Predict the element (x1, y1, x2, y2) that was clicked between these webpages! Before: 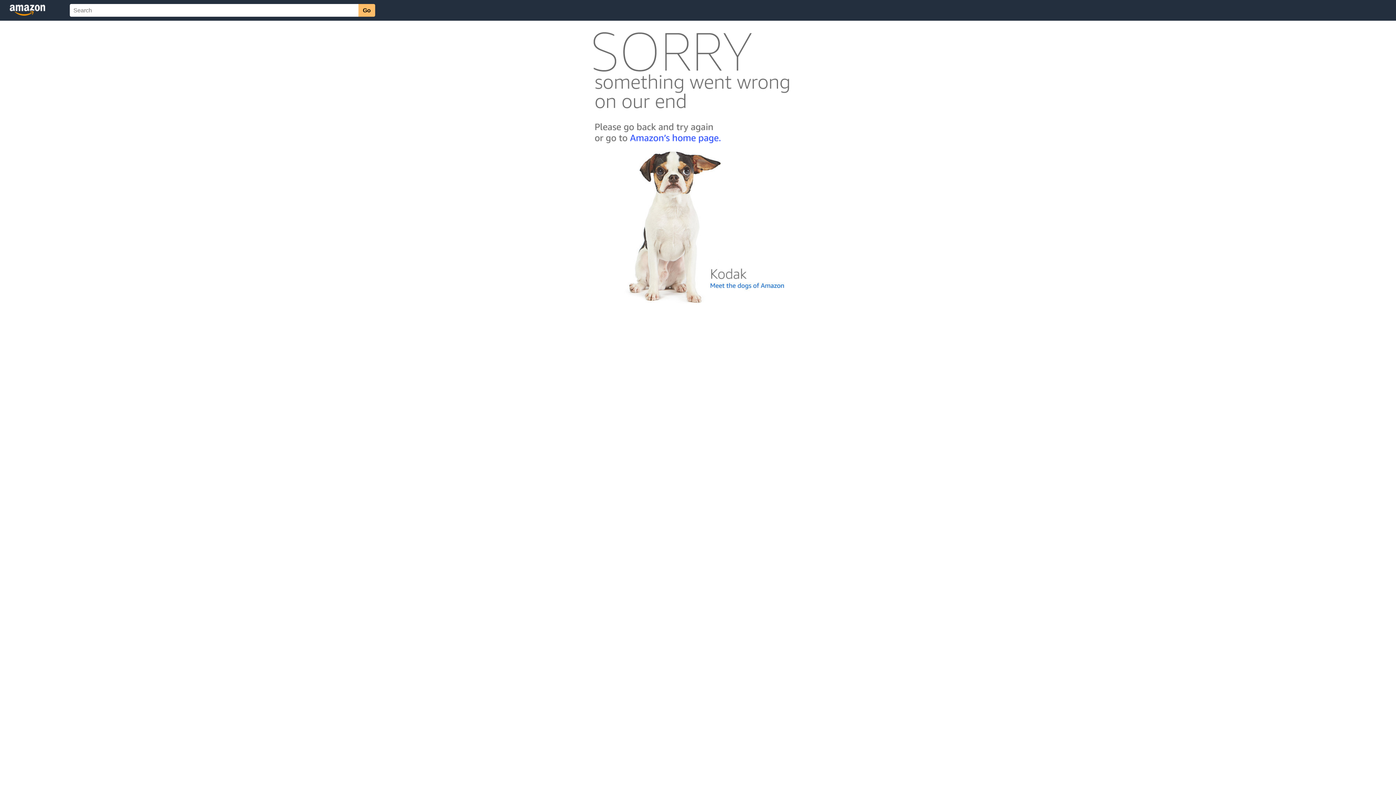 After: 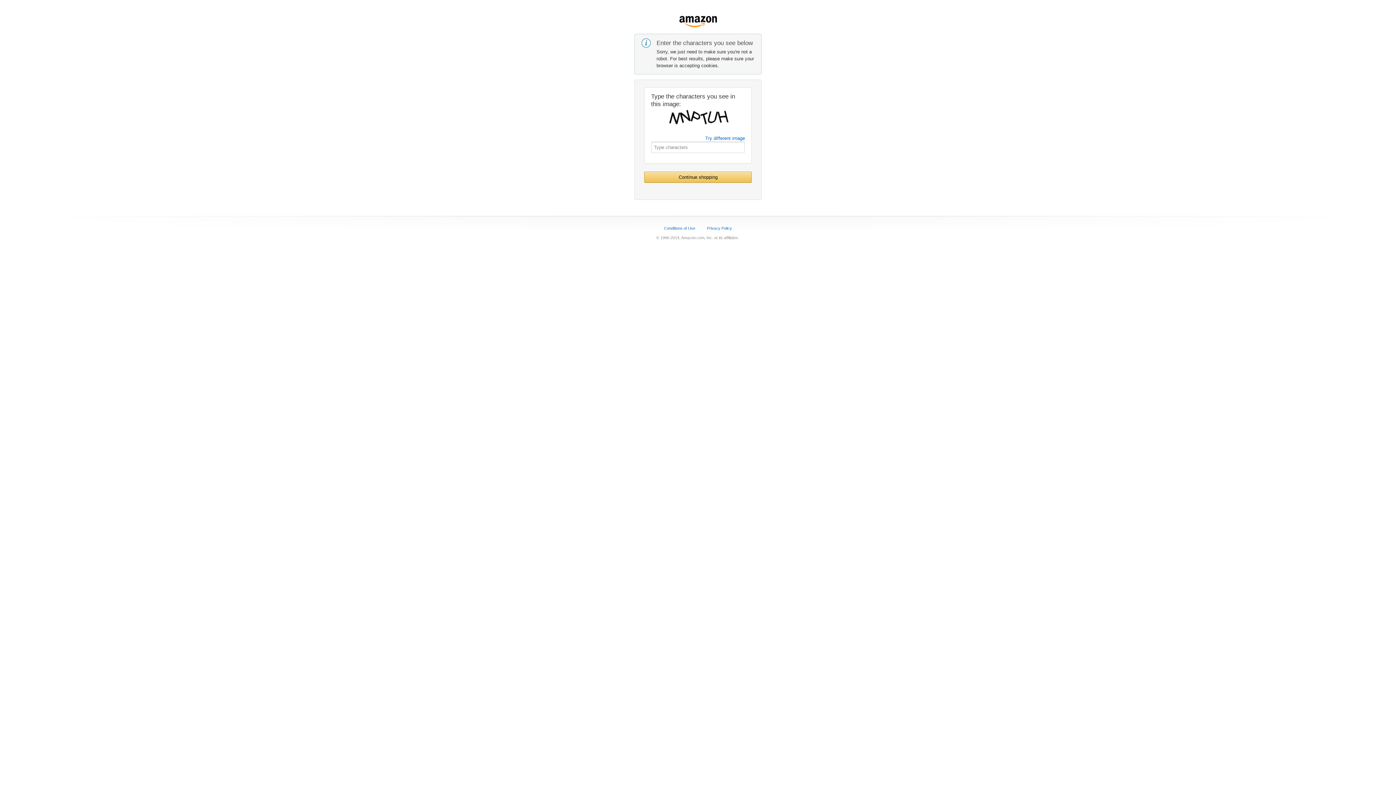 Action: bbox: (592, 142, 803, 148)